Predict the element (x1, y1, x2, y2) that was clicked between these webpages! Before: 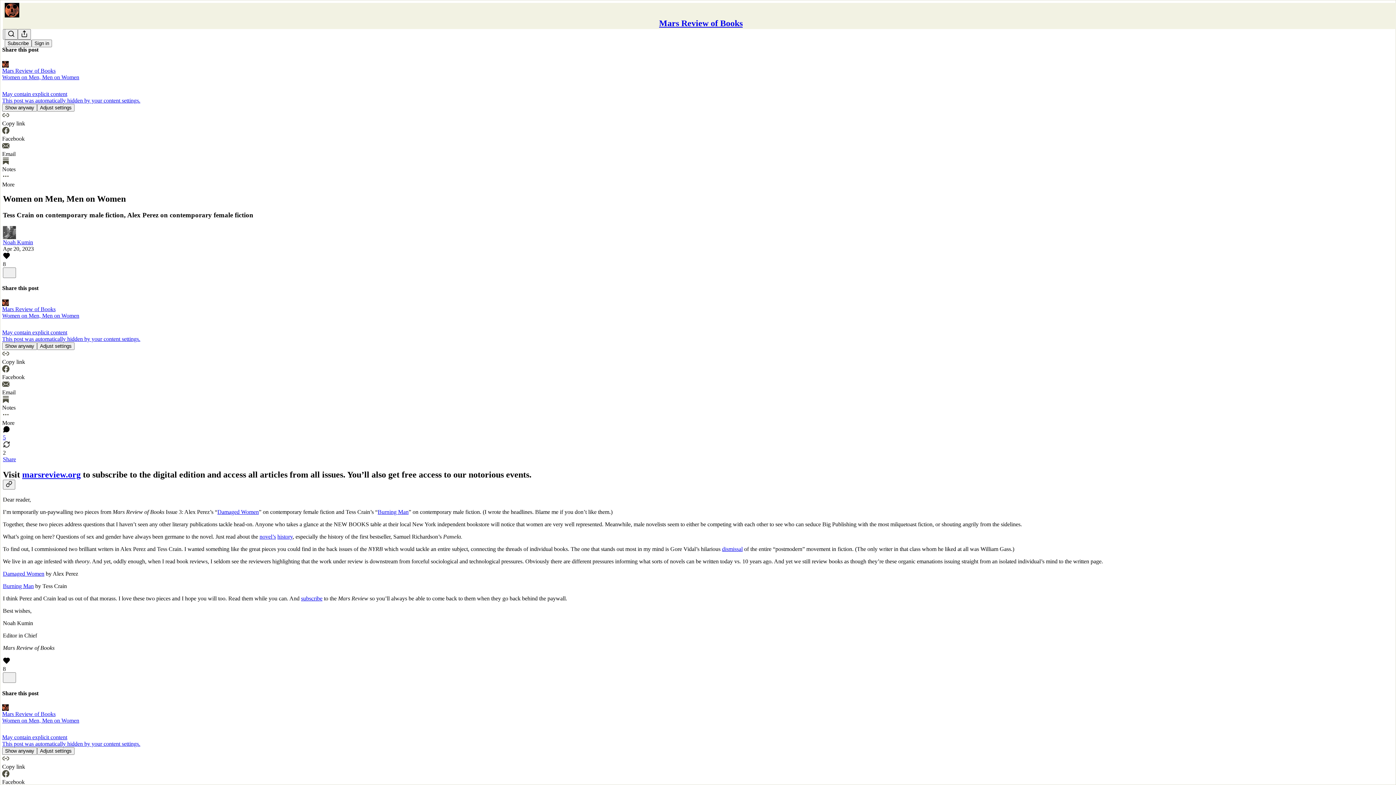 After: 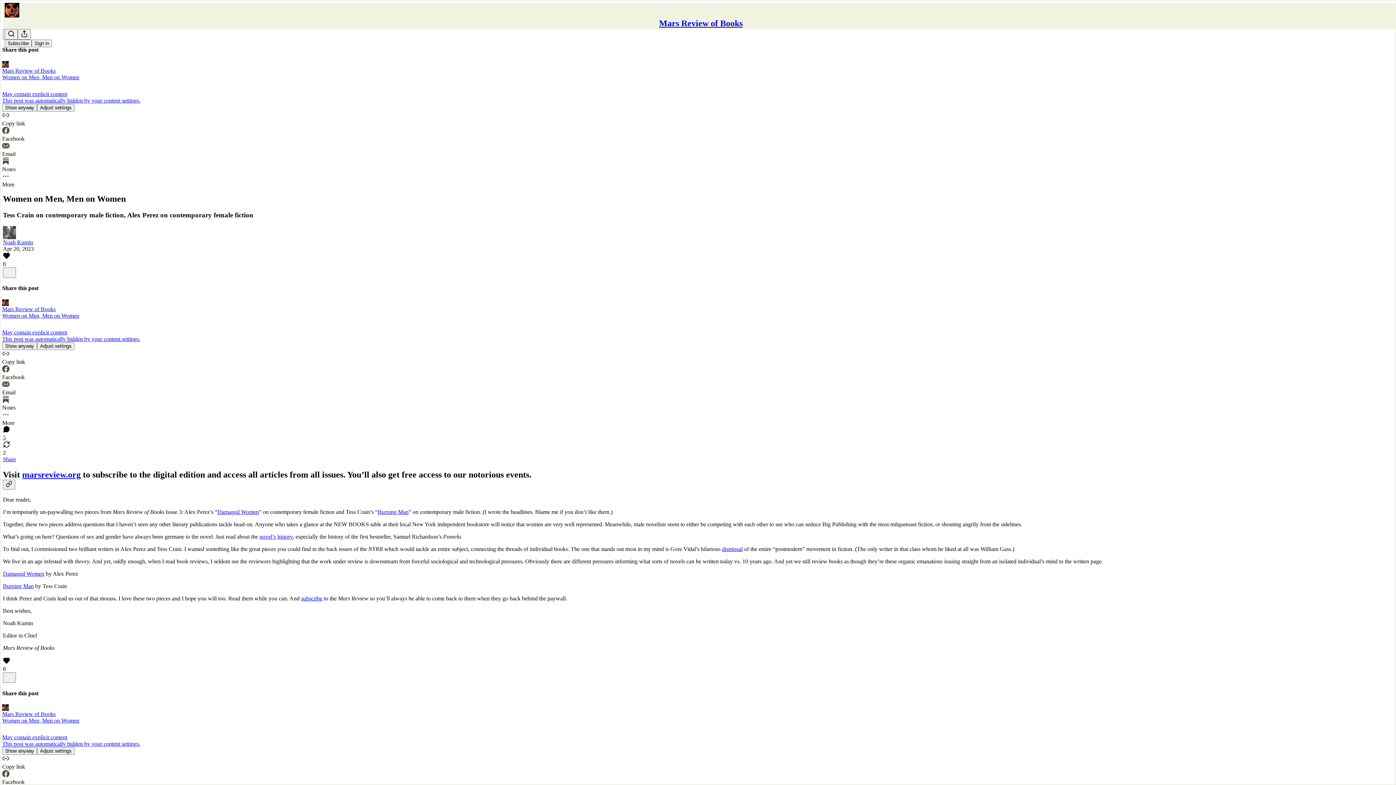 Action: bbox: (37, 103, 74, 111) label: Adjust settings